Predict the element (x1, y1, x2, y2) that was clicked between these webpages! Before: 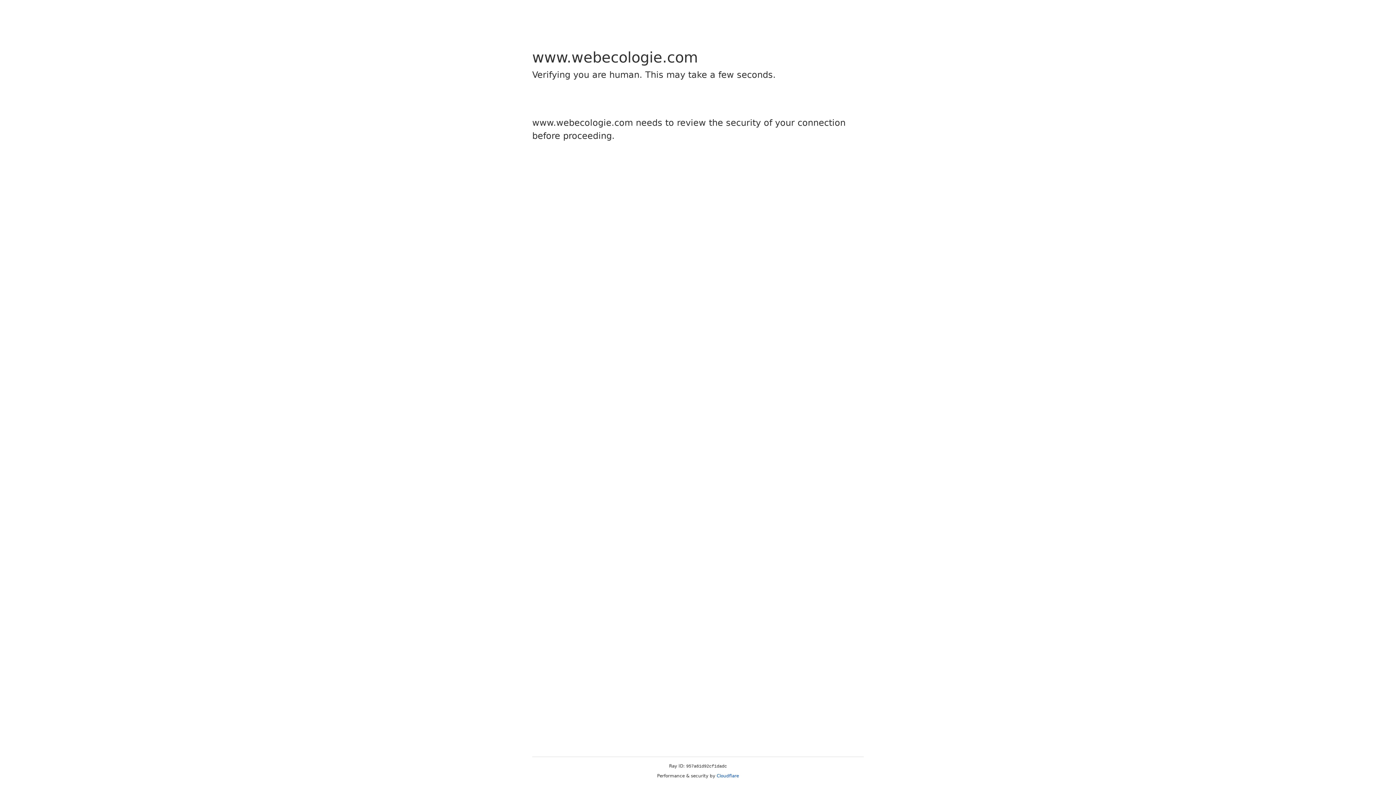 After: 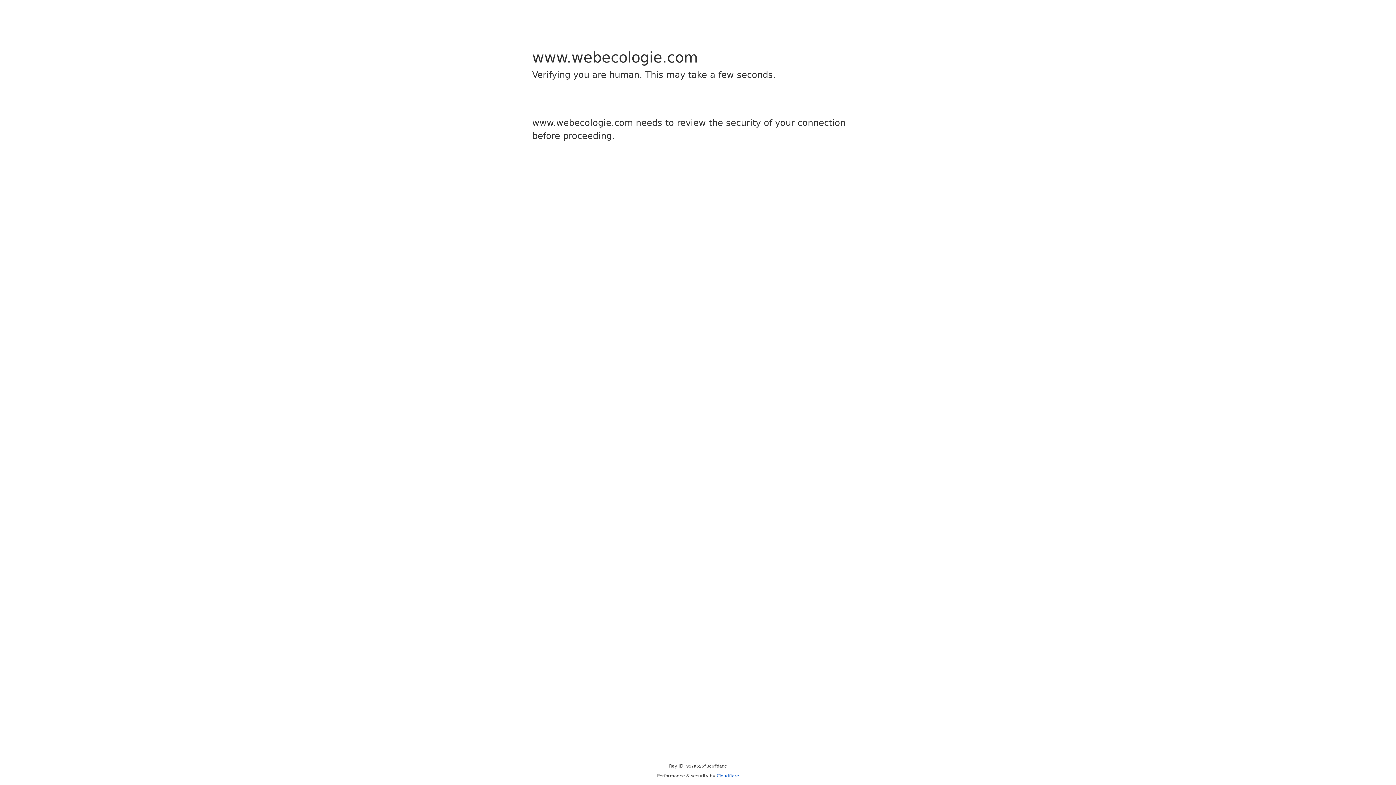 Action: label: Cloudflare bbox: (716, 773, 739, 778)